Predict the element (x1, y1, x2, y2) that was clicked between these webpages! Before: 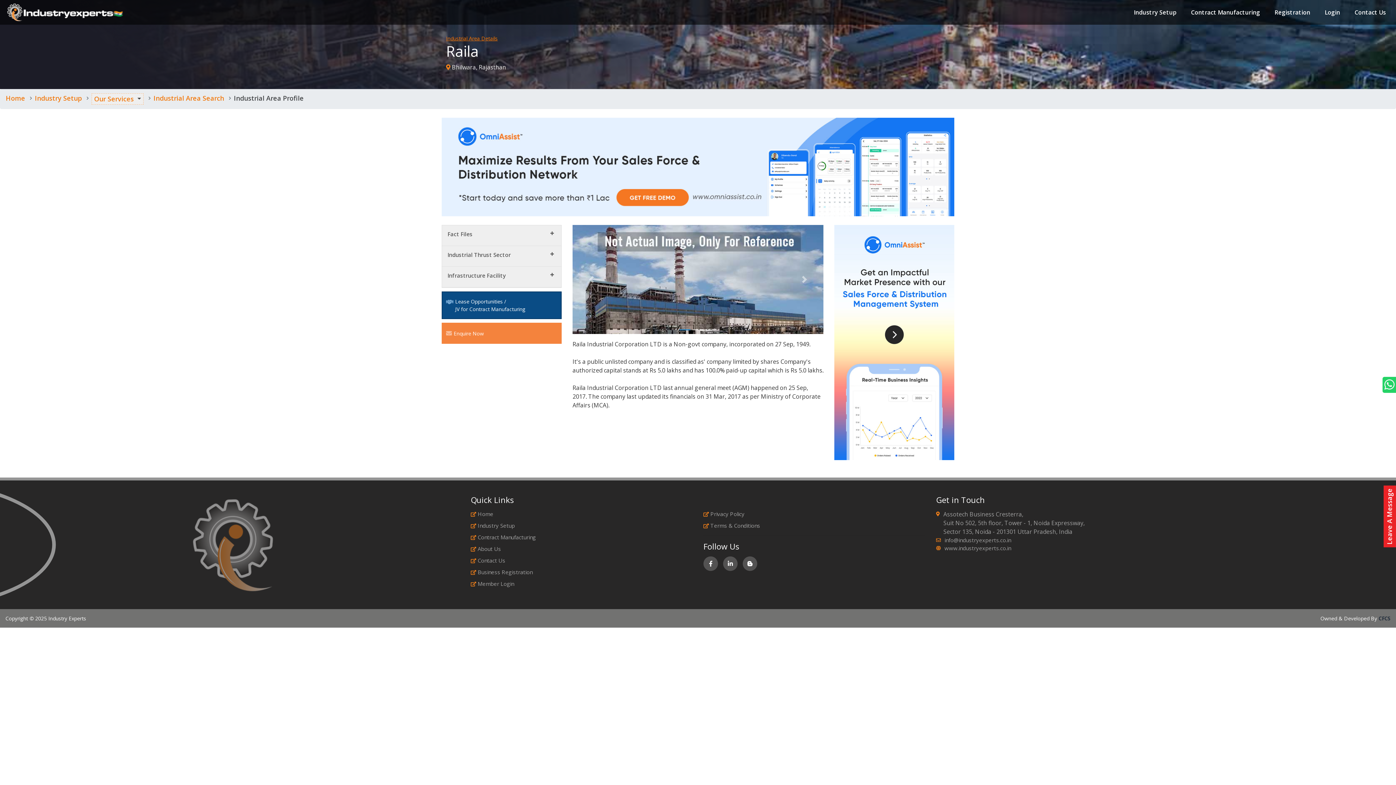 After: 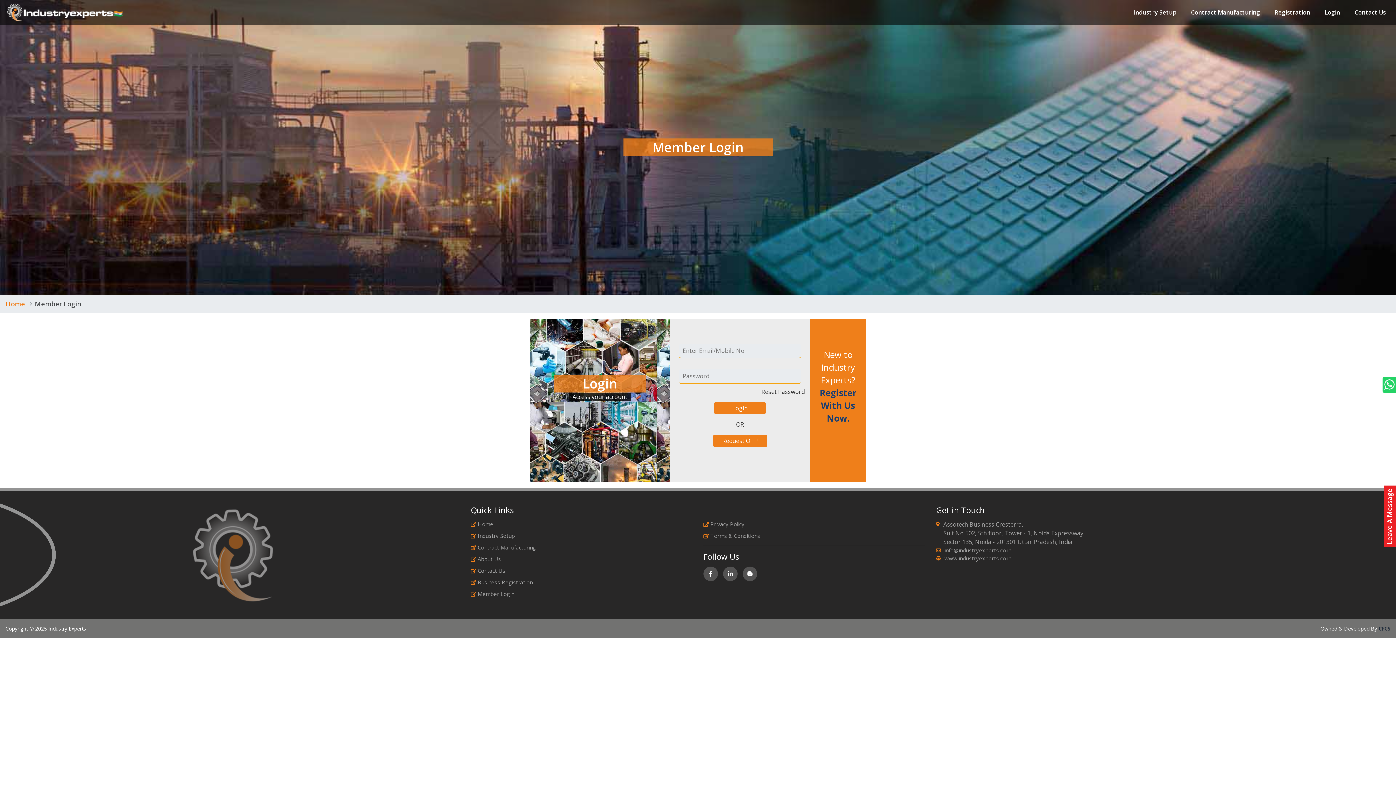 Action: bbox: (1322, 4, 1343, 19) label: Login